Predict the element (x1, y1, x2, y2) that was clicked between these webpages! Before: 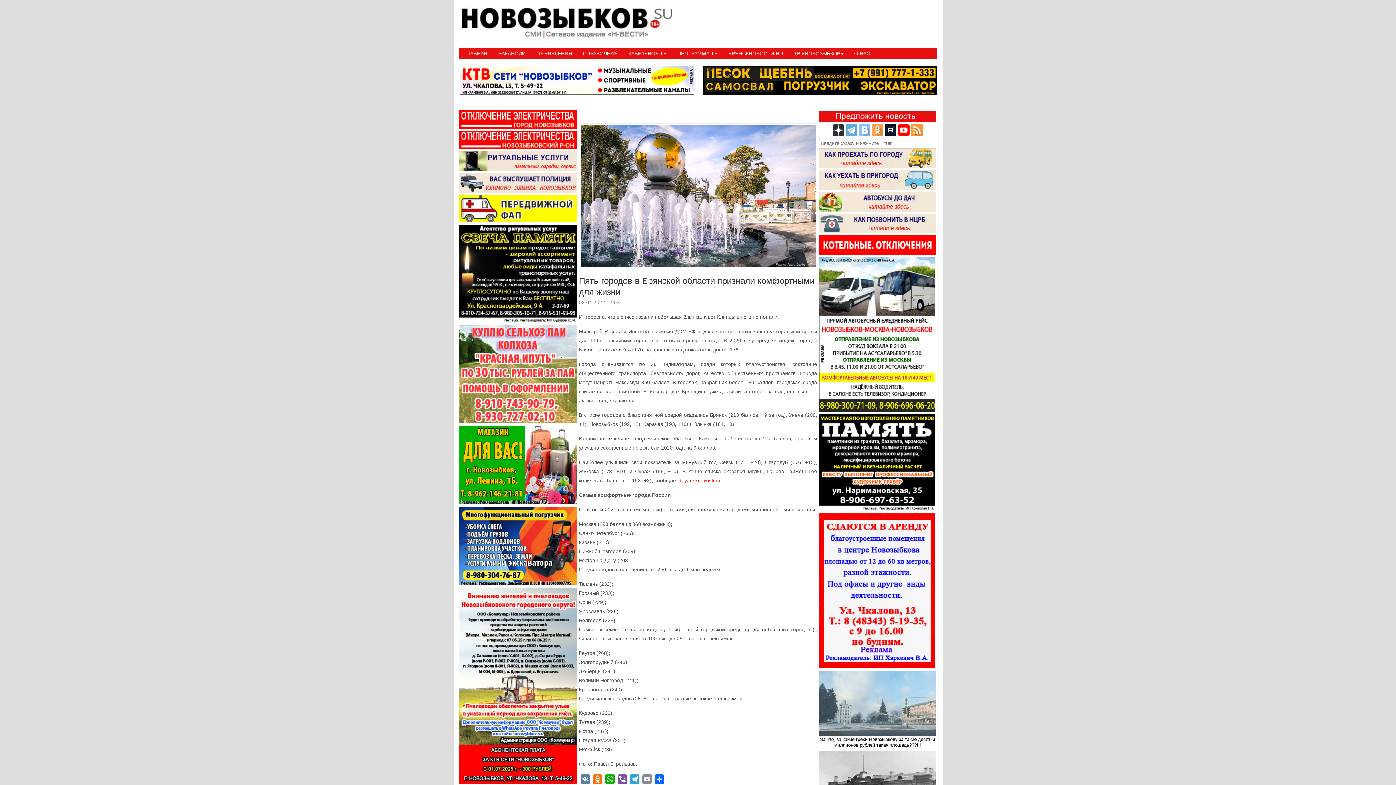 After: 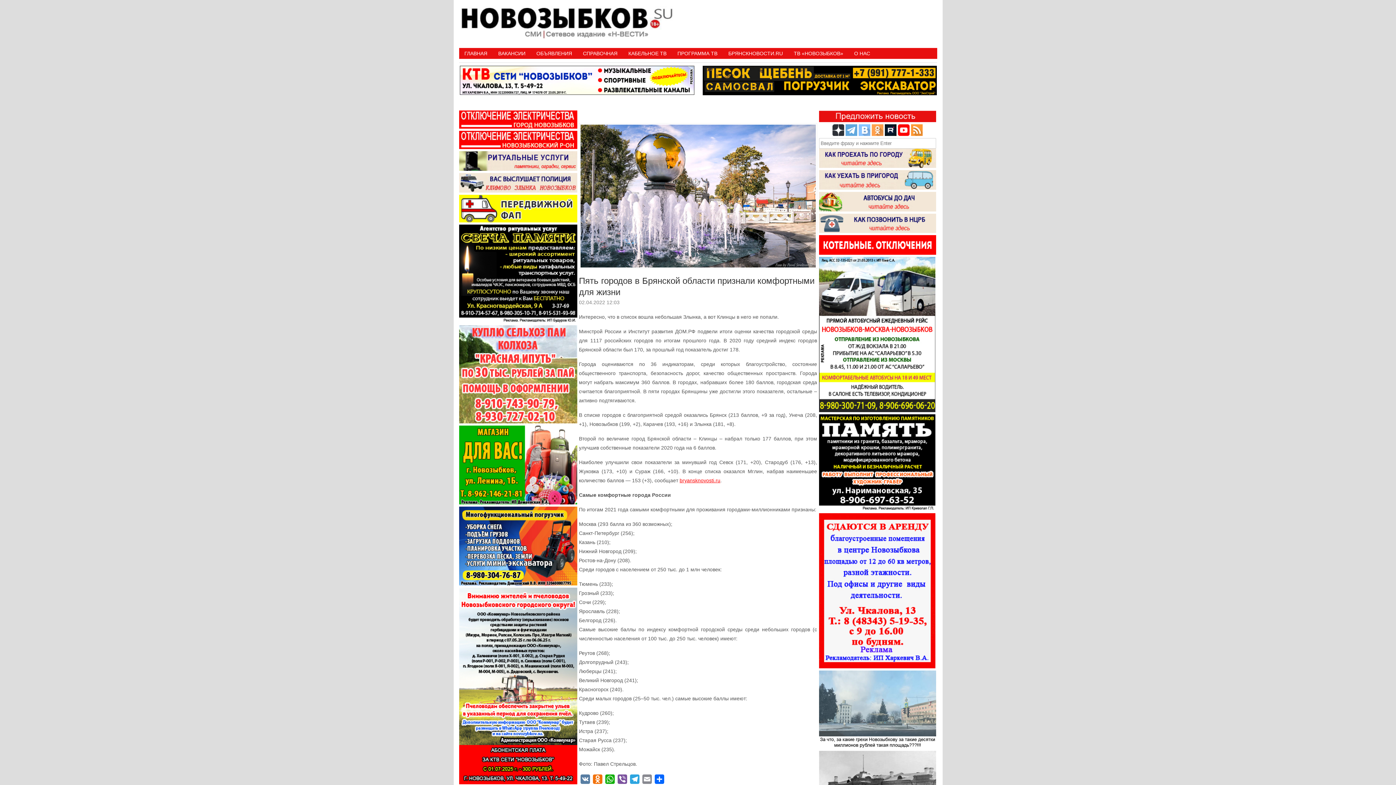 Action: bbox: (845, 131, 857, 137)